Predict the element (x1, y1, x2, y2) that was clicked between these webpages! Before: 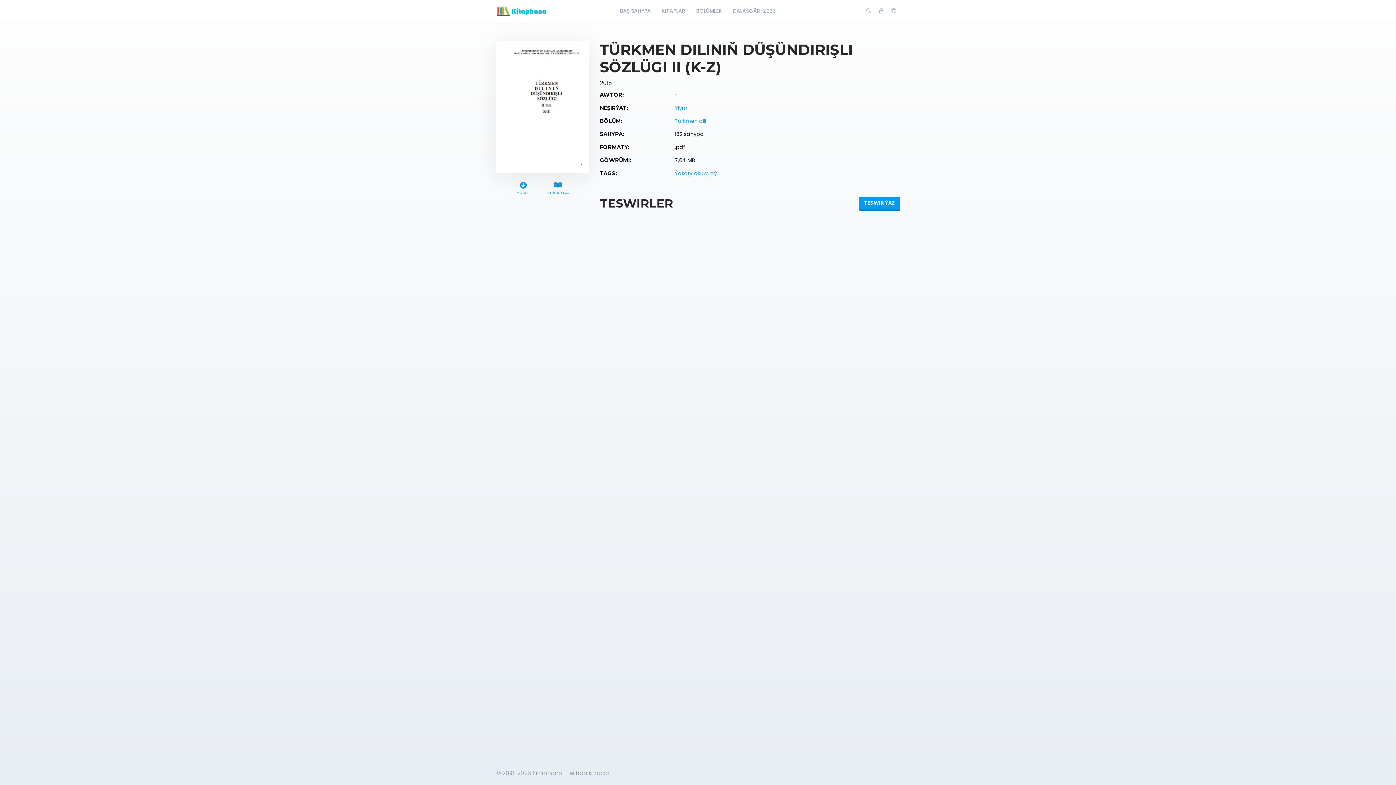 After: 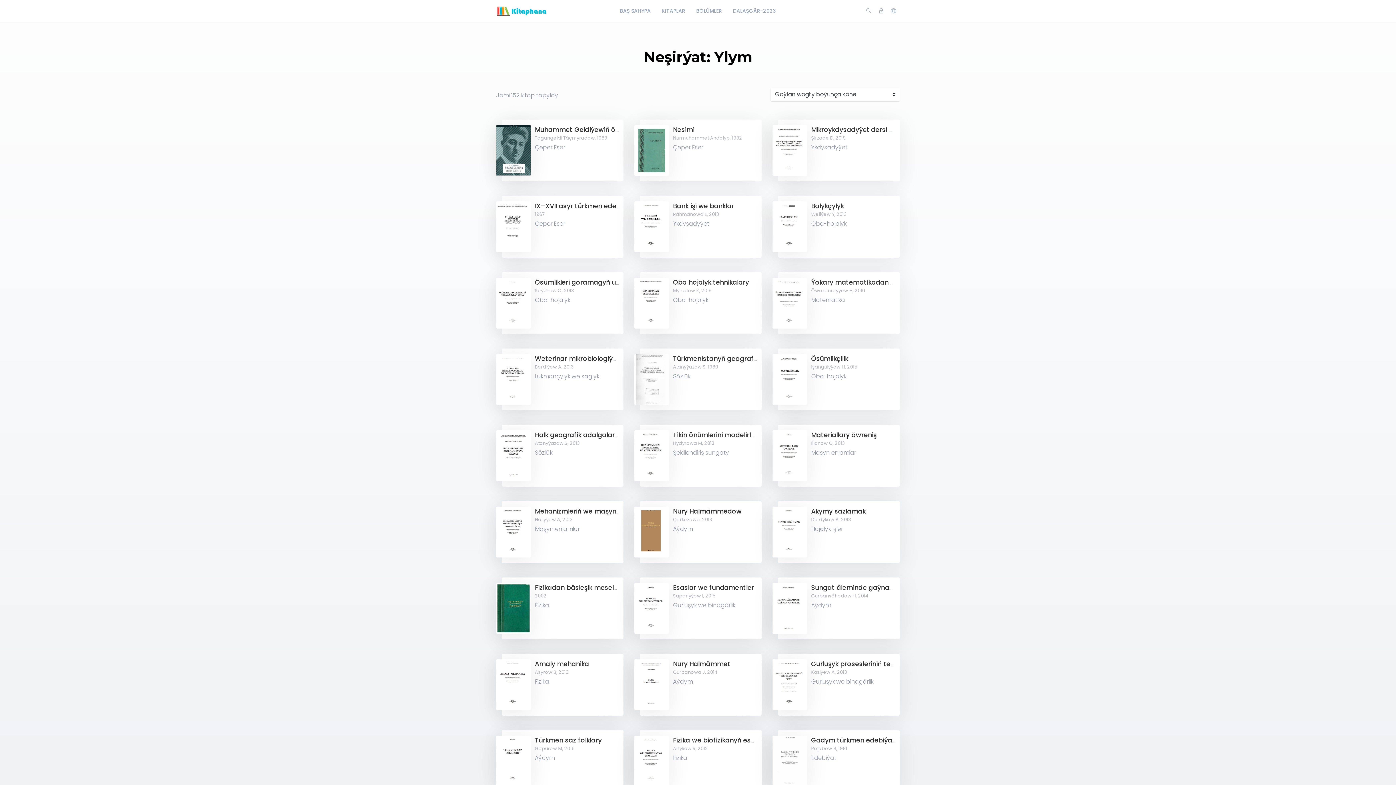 Action: label: Ylym bbox: (674, 104, 687, 111)